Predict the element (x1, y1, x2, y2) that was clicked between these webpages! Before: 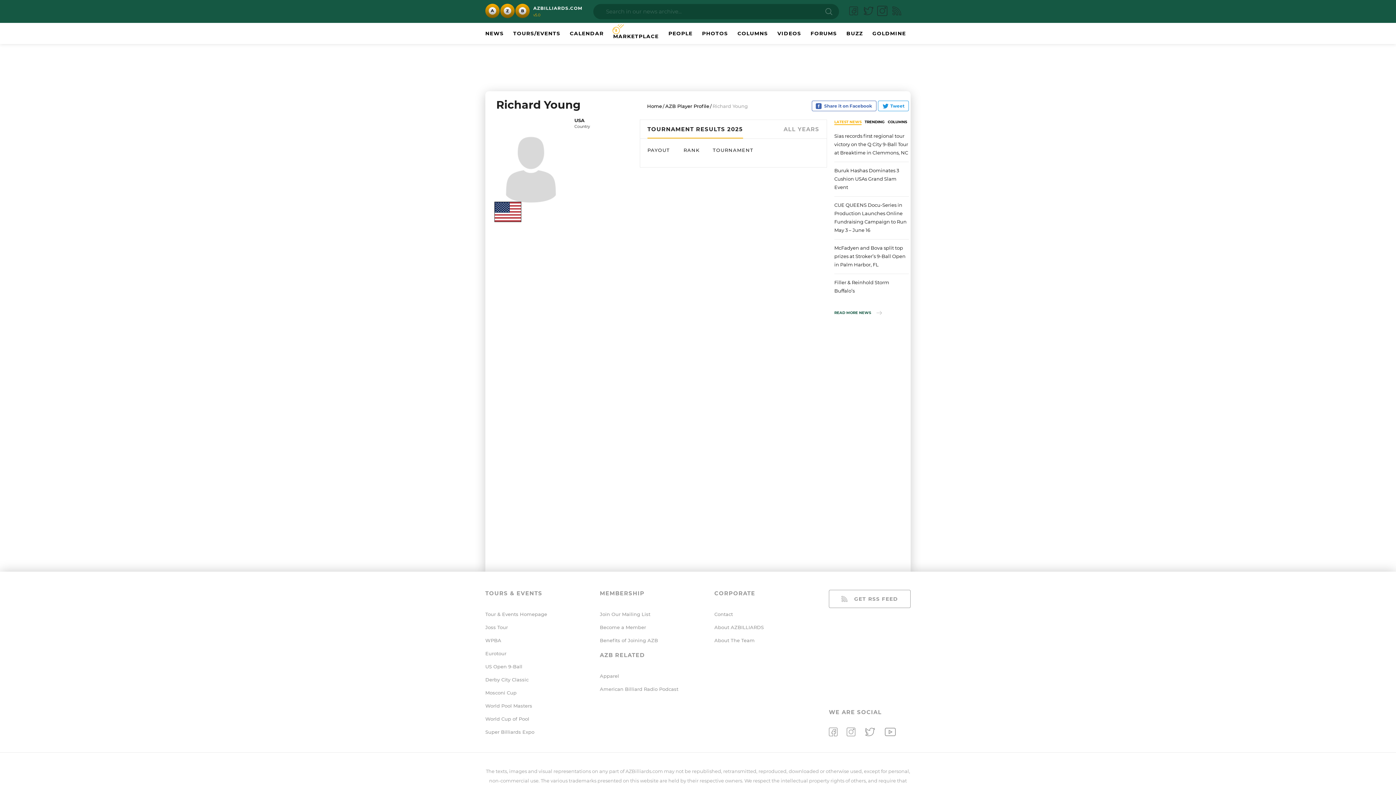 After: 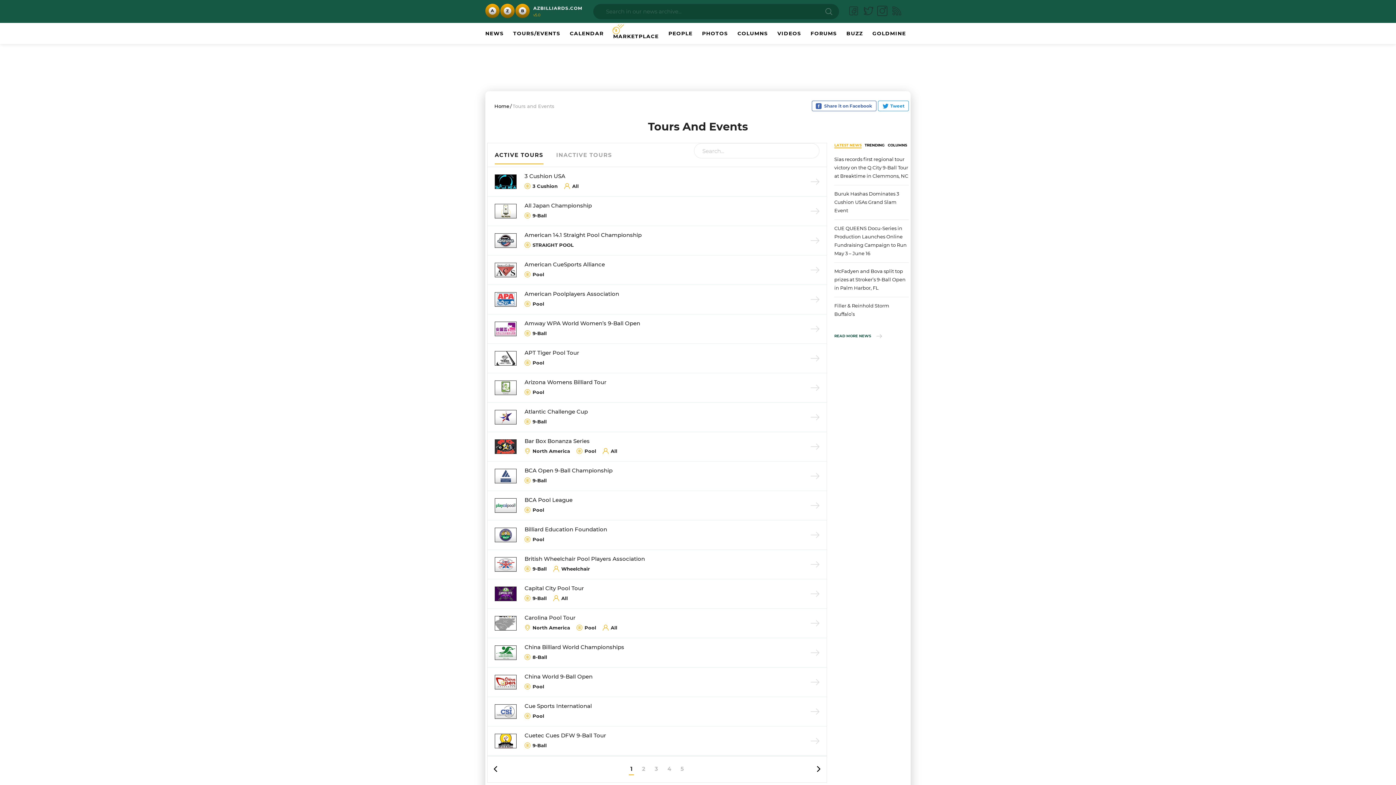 Action: bbox: (485, 611, 547, 617) label: Tour & Events Homepage